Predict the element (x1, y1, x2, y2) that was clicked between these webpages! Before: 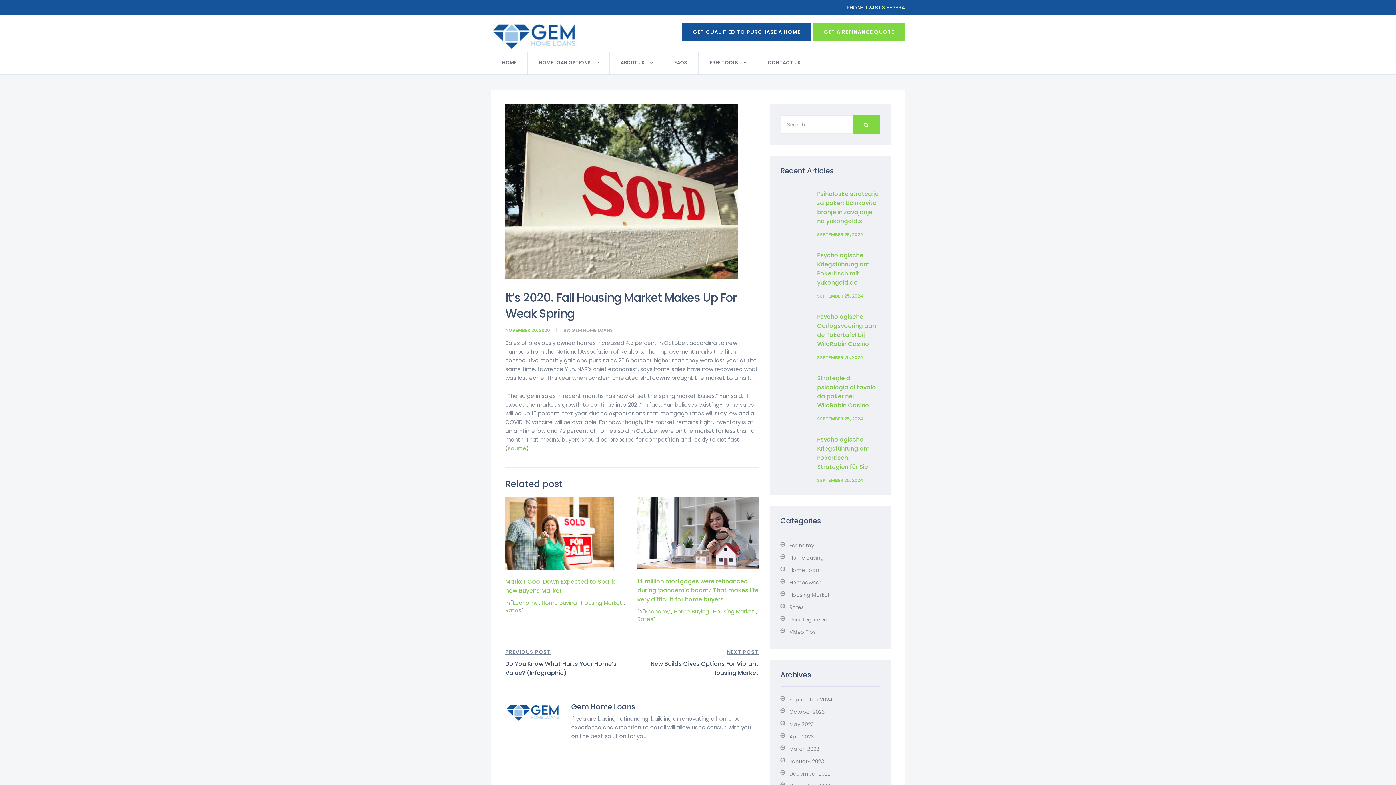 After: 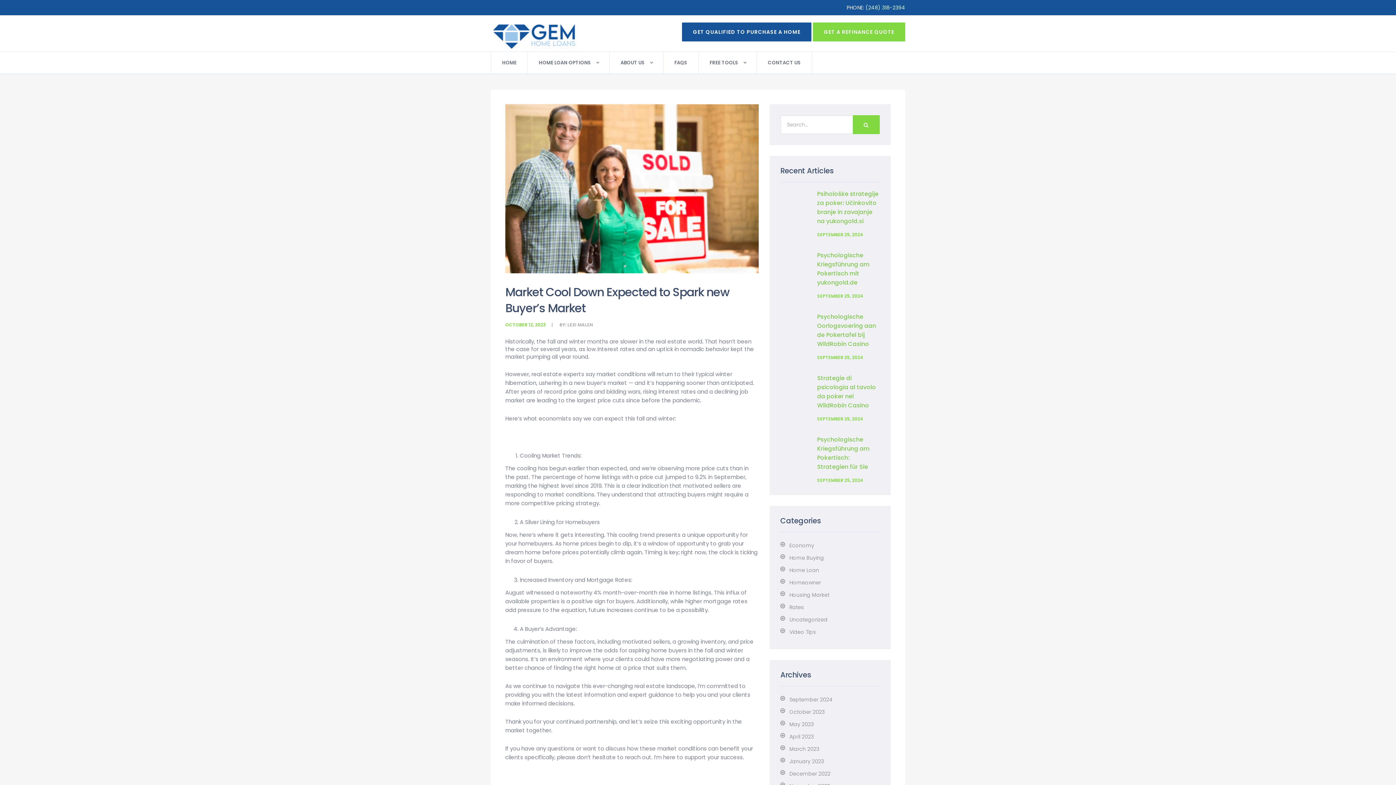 Action: label: Market Cool Down Expected to Spark new Buyer’s Market bbox: (505, 577, 614, 595)